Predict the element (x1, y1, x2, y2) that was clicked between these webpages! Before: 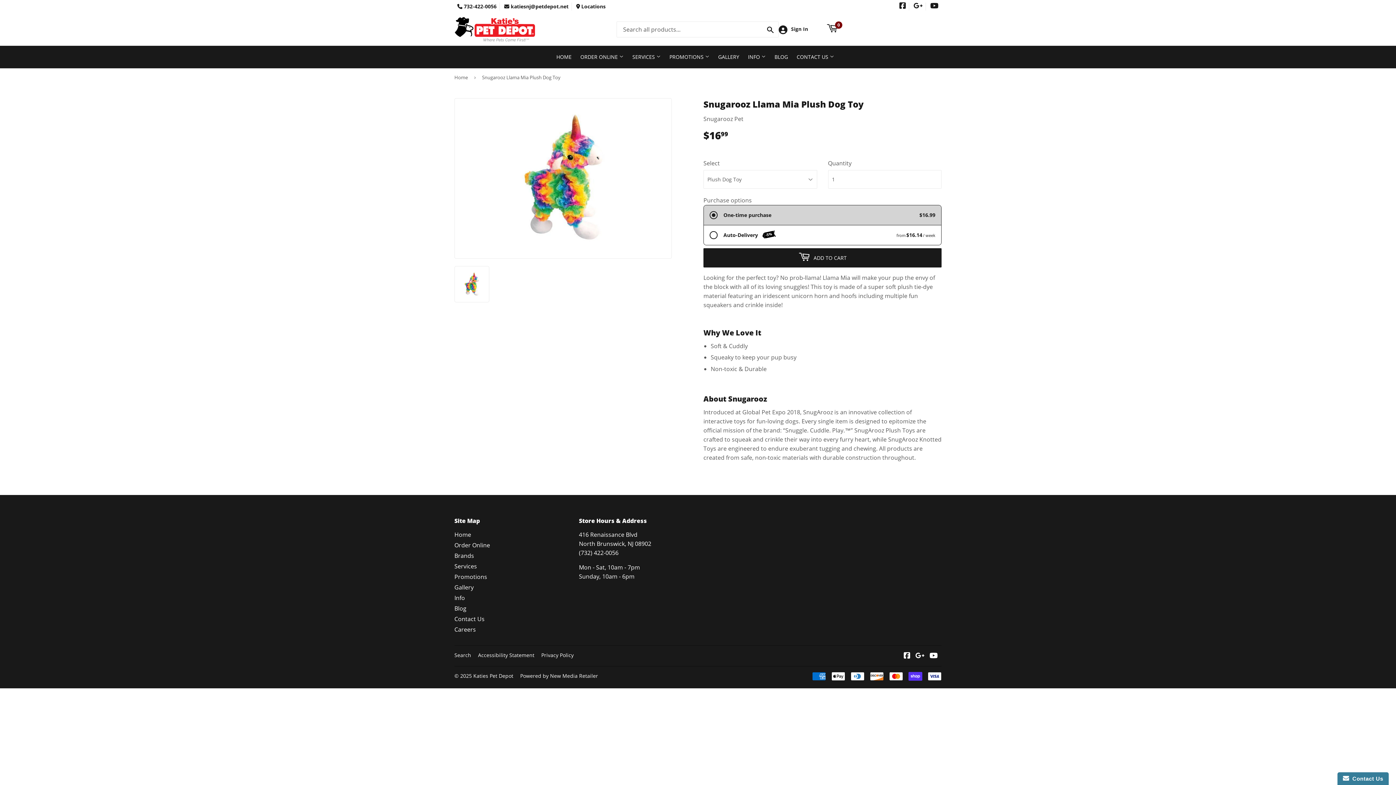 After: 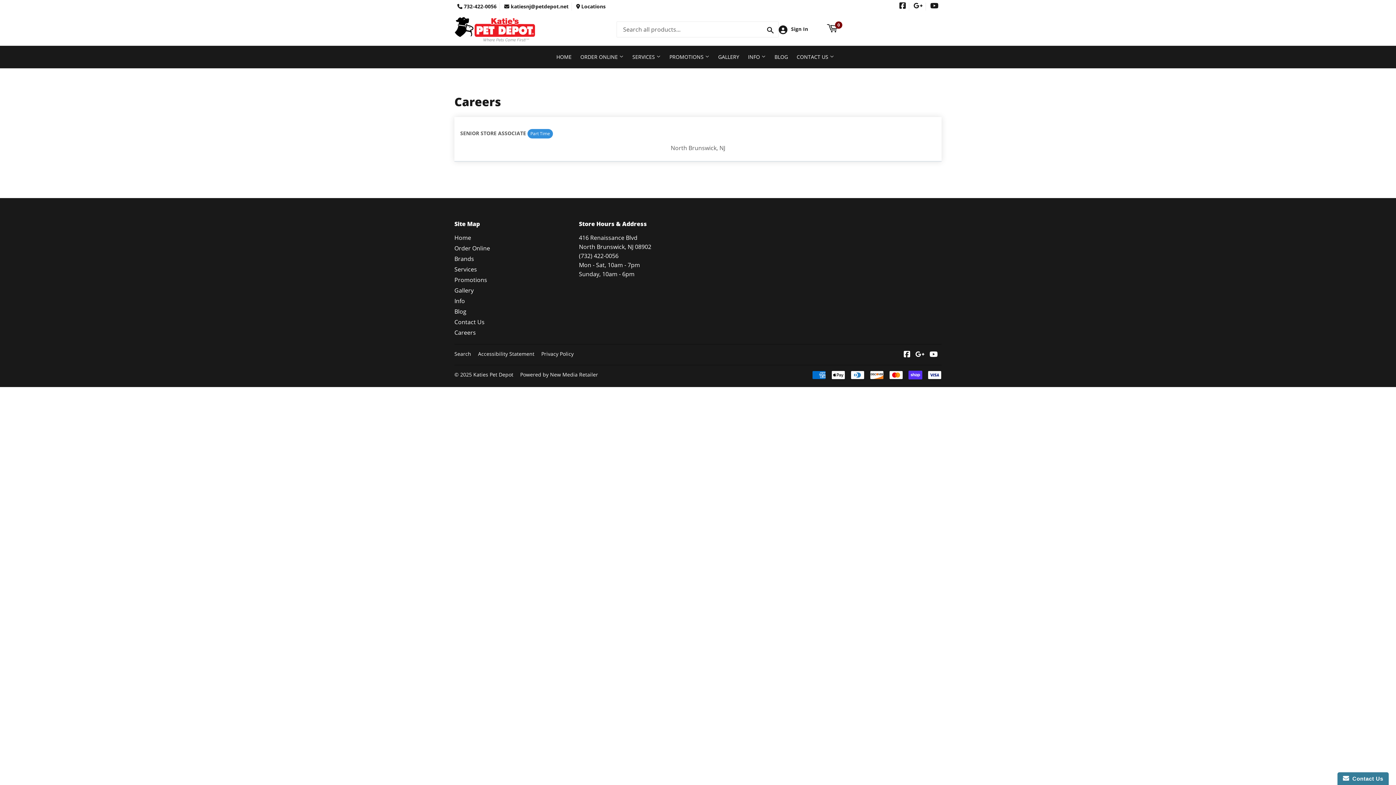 Action: label: Careers bbox: (454, 625, 476, 633)